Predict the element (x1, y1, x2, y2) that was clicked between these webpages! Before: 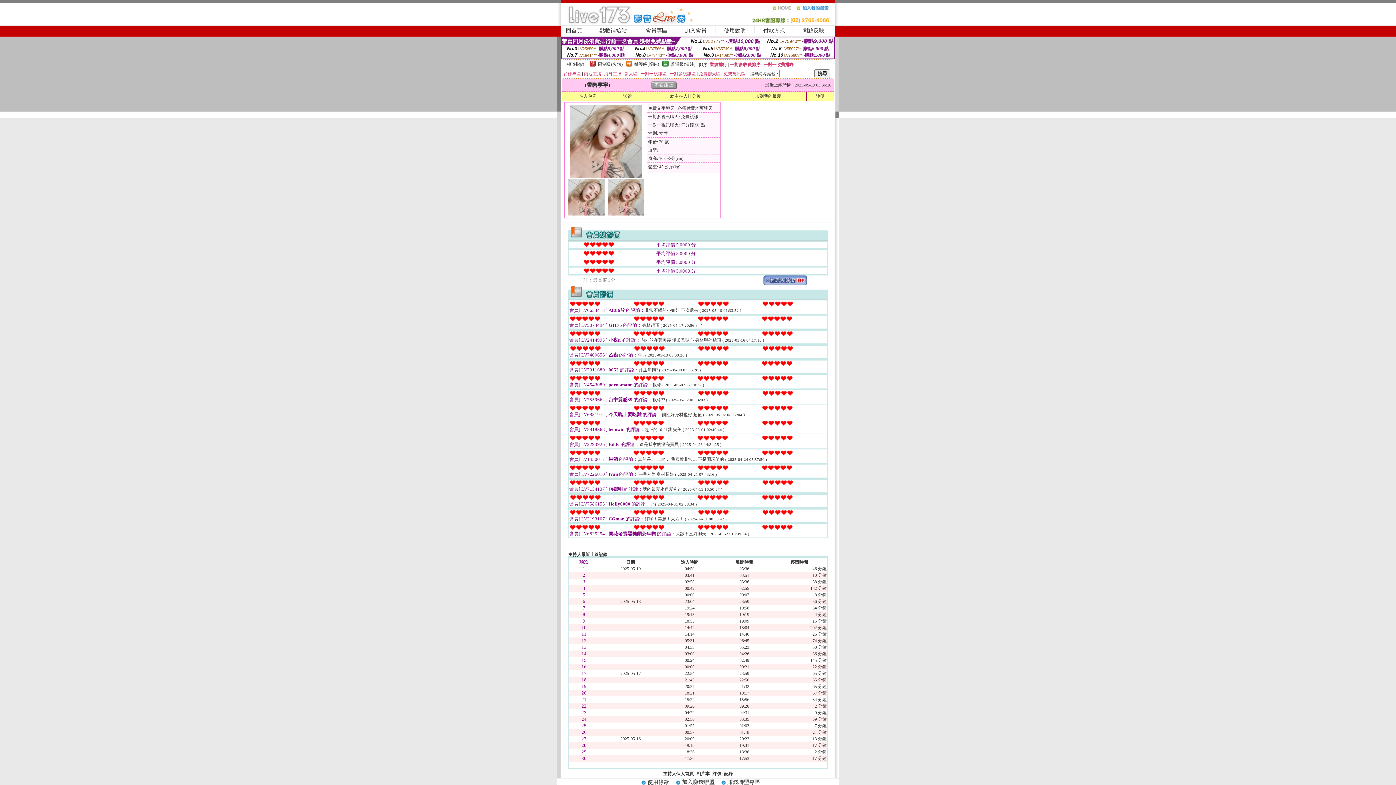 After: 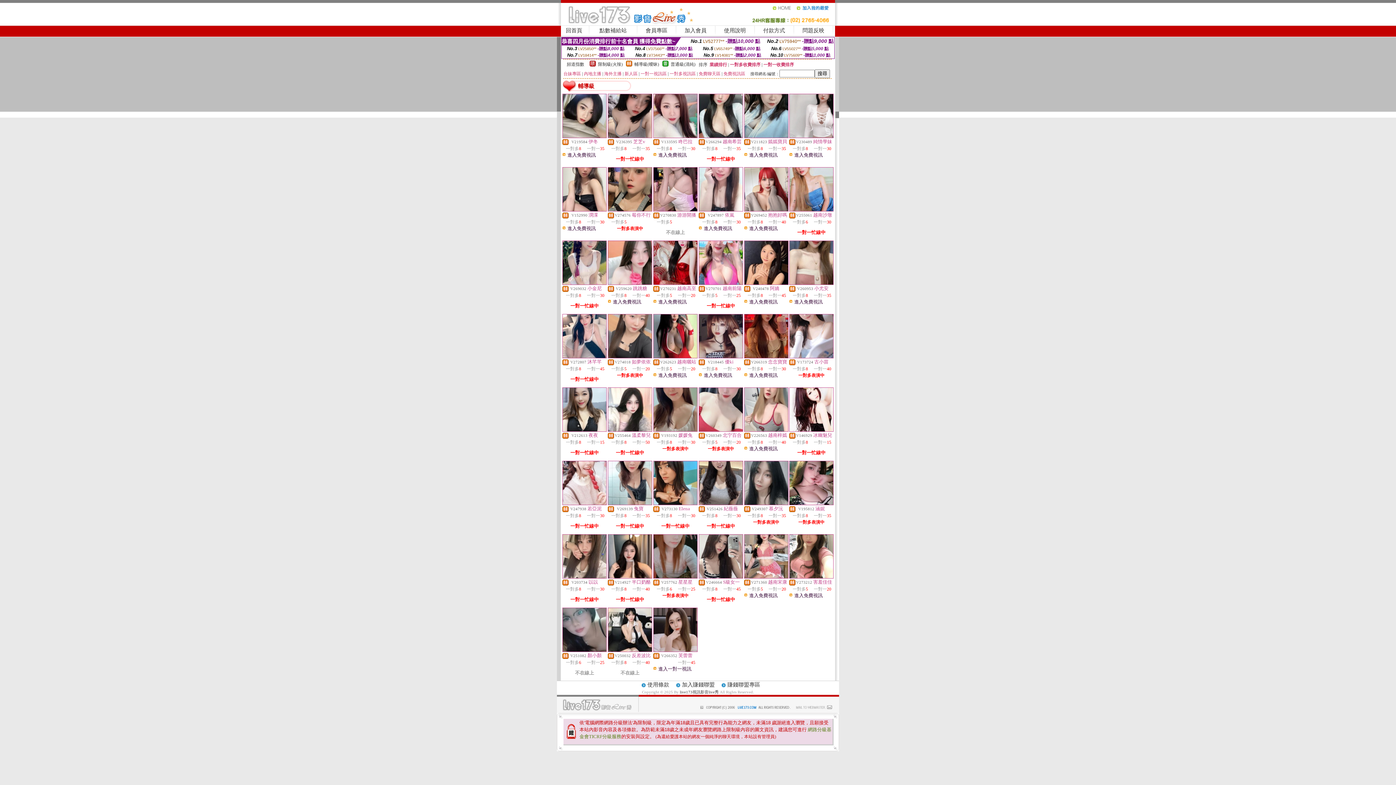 Action: bbox: (626, 62, 632, 67)